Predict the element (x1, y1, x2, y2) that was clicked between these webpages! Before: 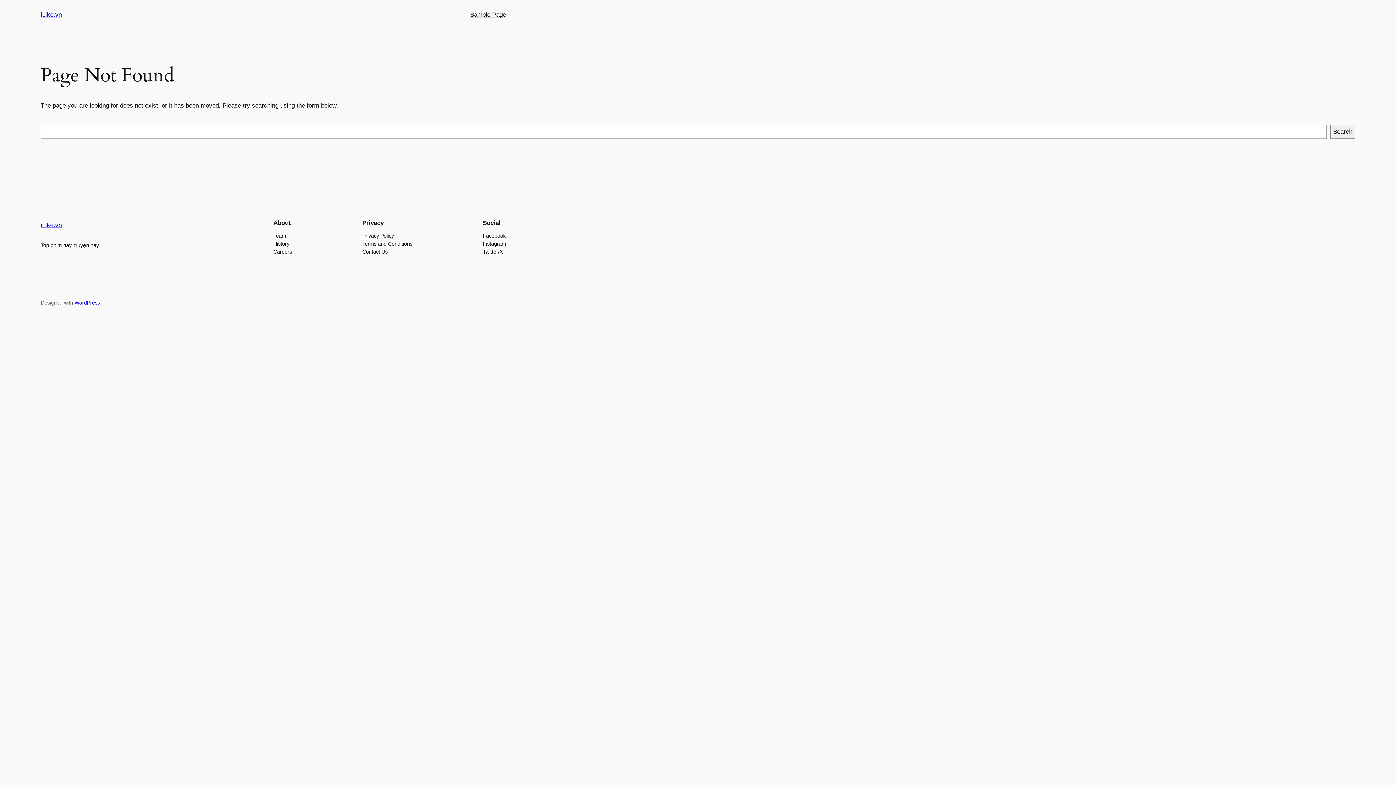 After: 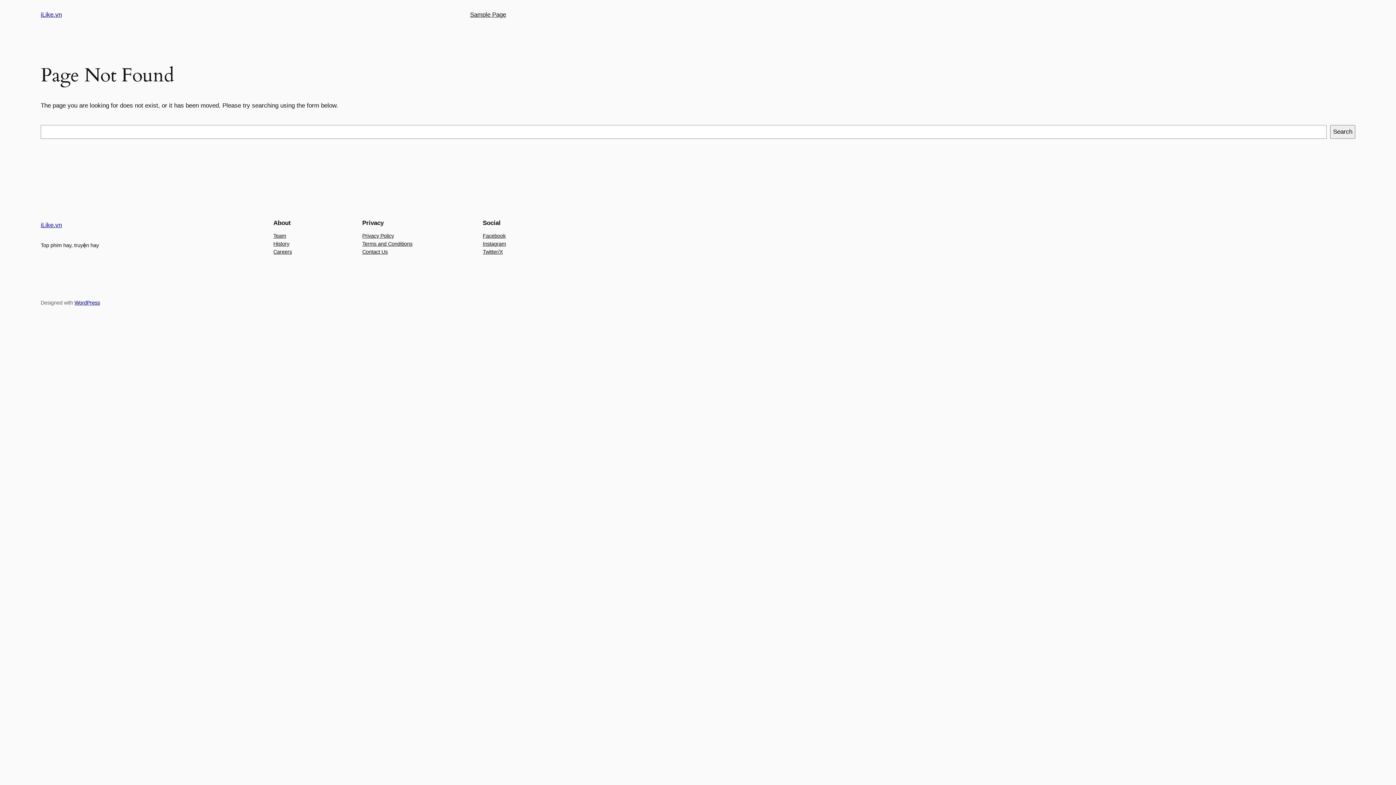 Action: label: Terms and Conditions bbox: (362, 239, 412, 247)